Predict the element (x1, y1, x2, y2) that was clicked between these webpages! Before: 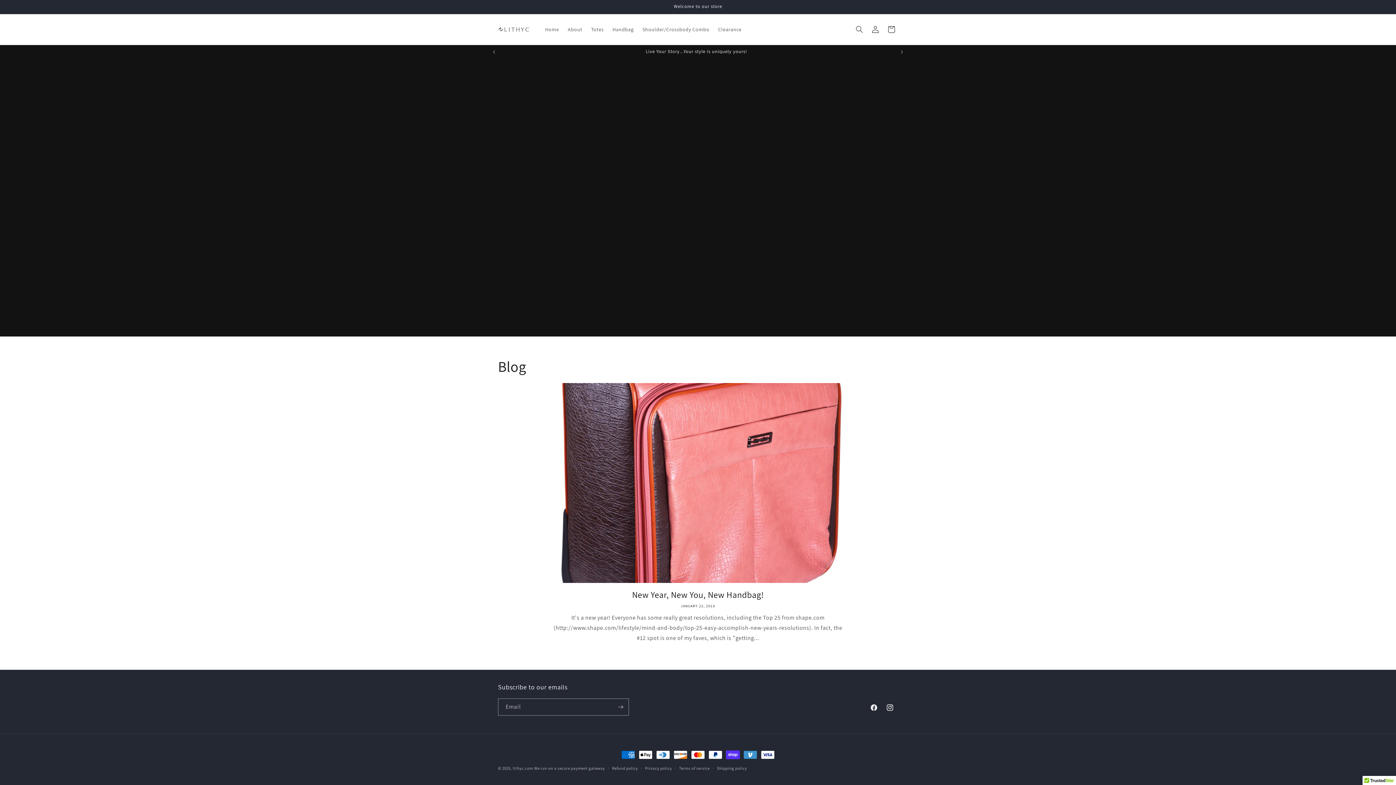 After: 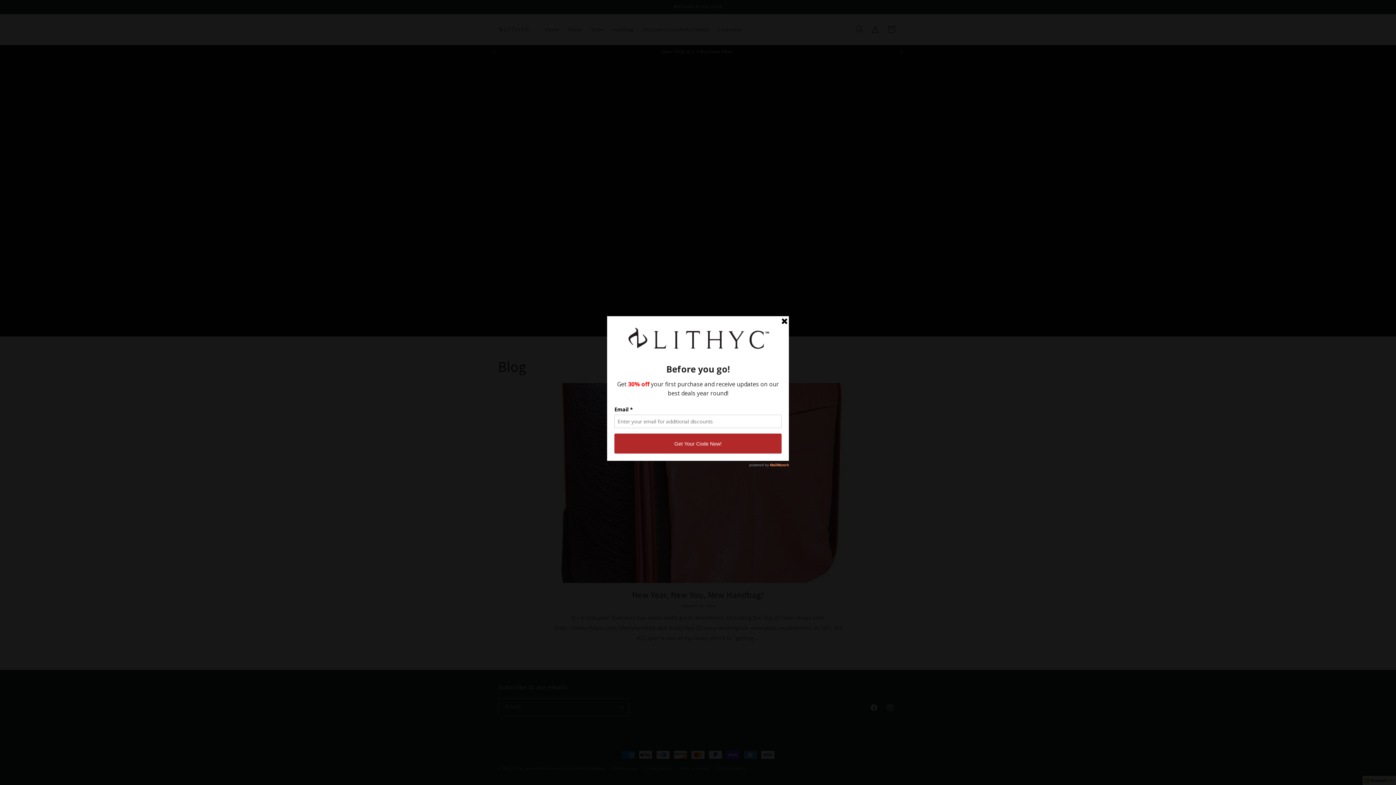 Action: bbox: (894, 45, 910, 58) label: Next announcement